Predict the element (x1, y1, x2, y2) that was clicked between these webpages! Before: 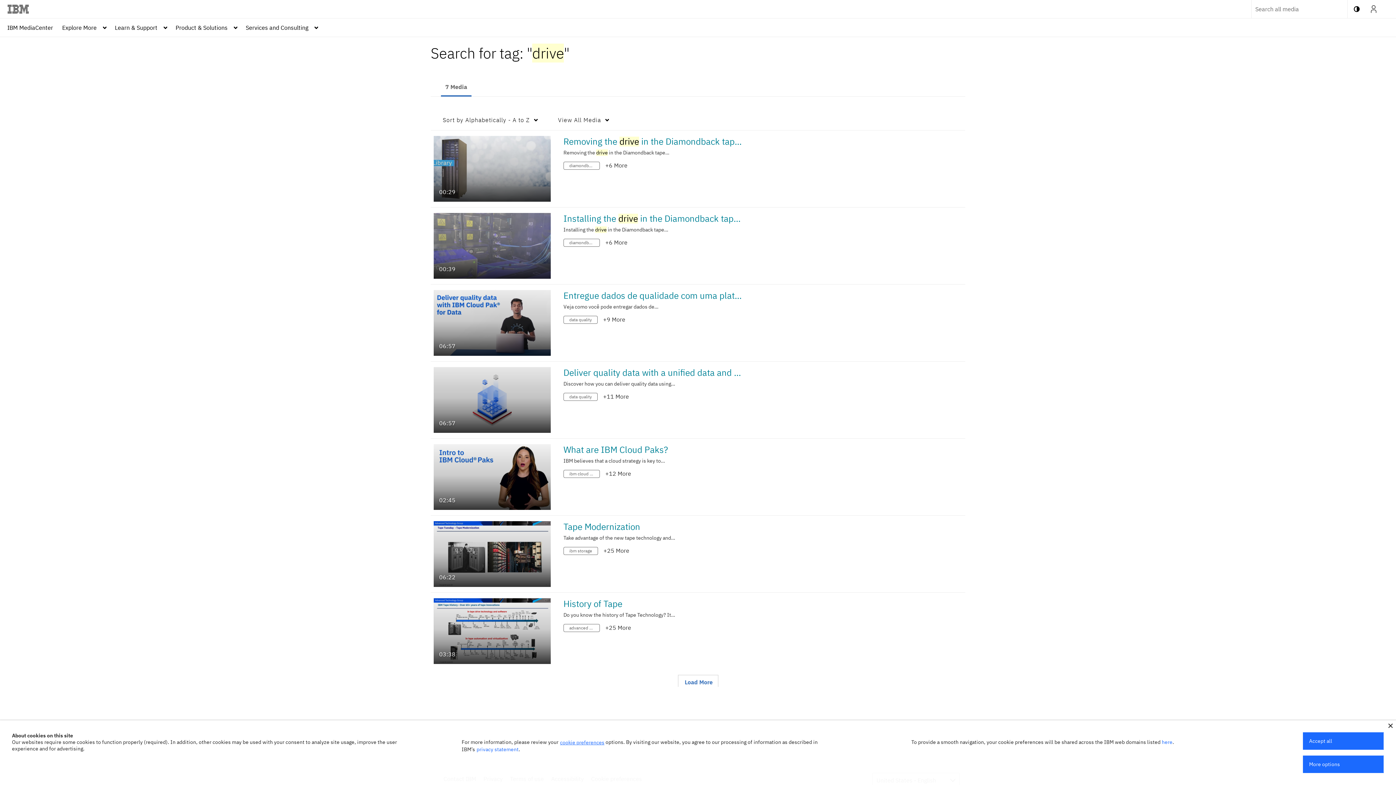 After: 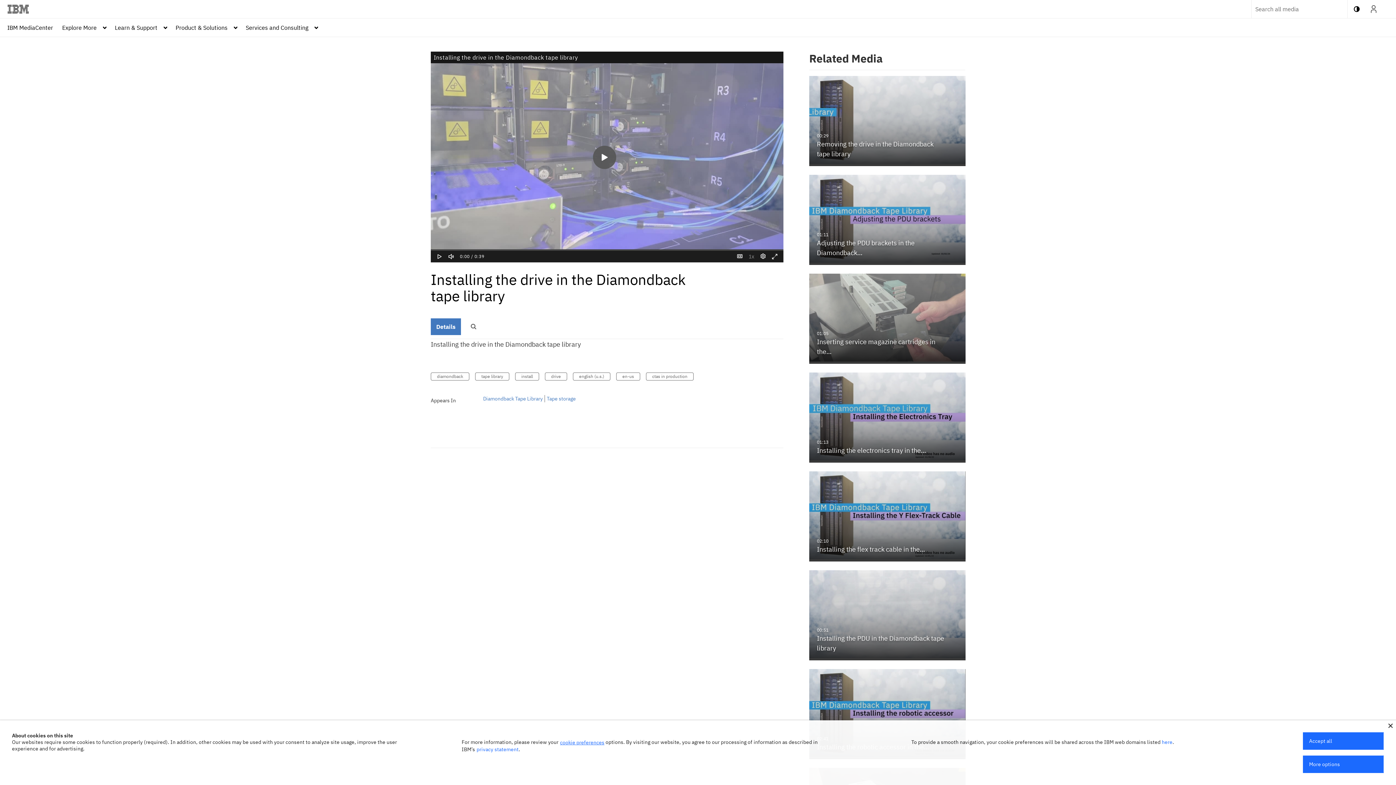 Action: bbox: (433, 273, 550, 280) label: Installing the drive in the Diamondback tape…

00:39
duration 39 seconds